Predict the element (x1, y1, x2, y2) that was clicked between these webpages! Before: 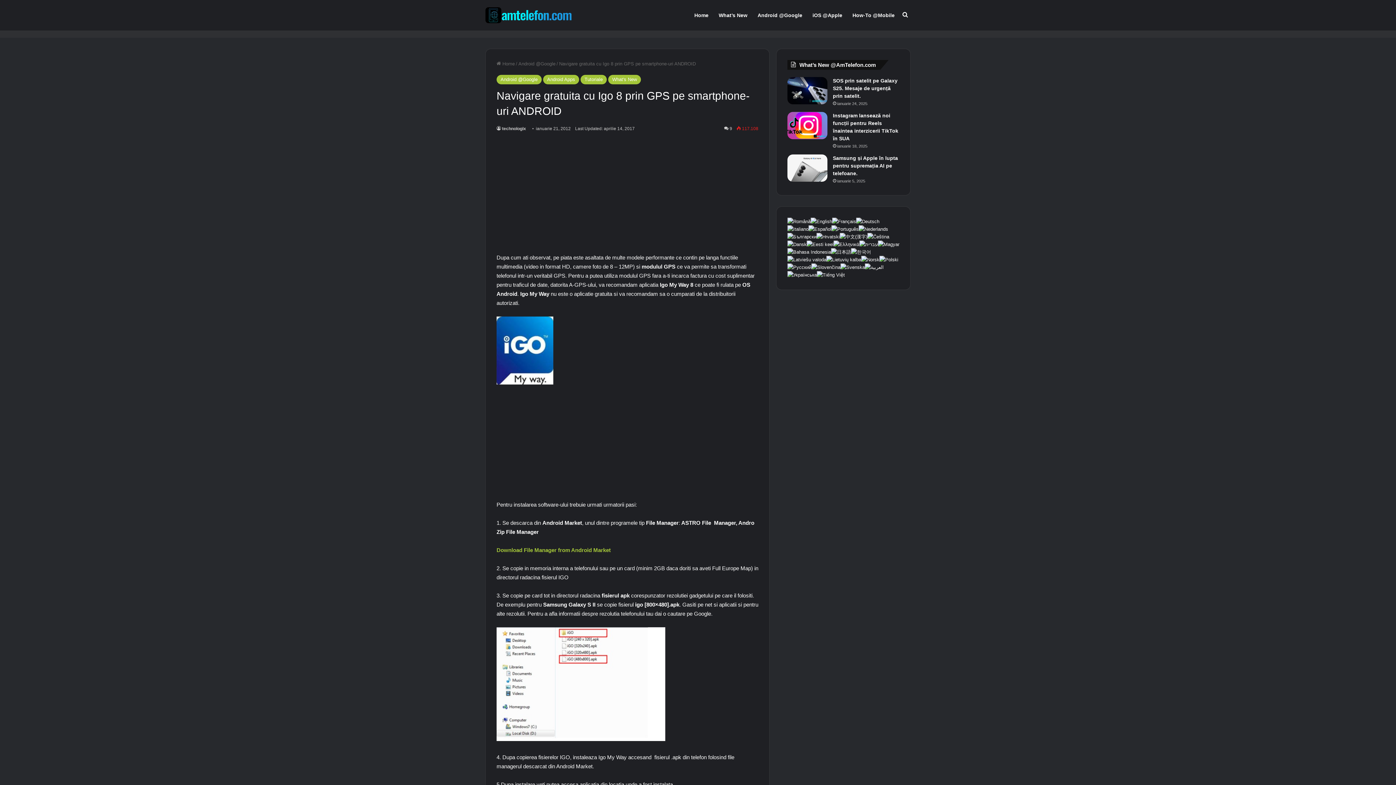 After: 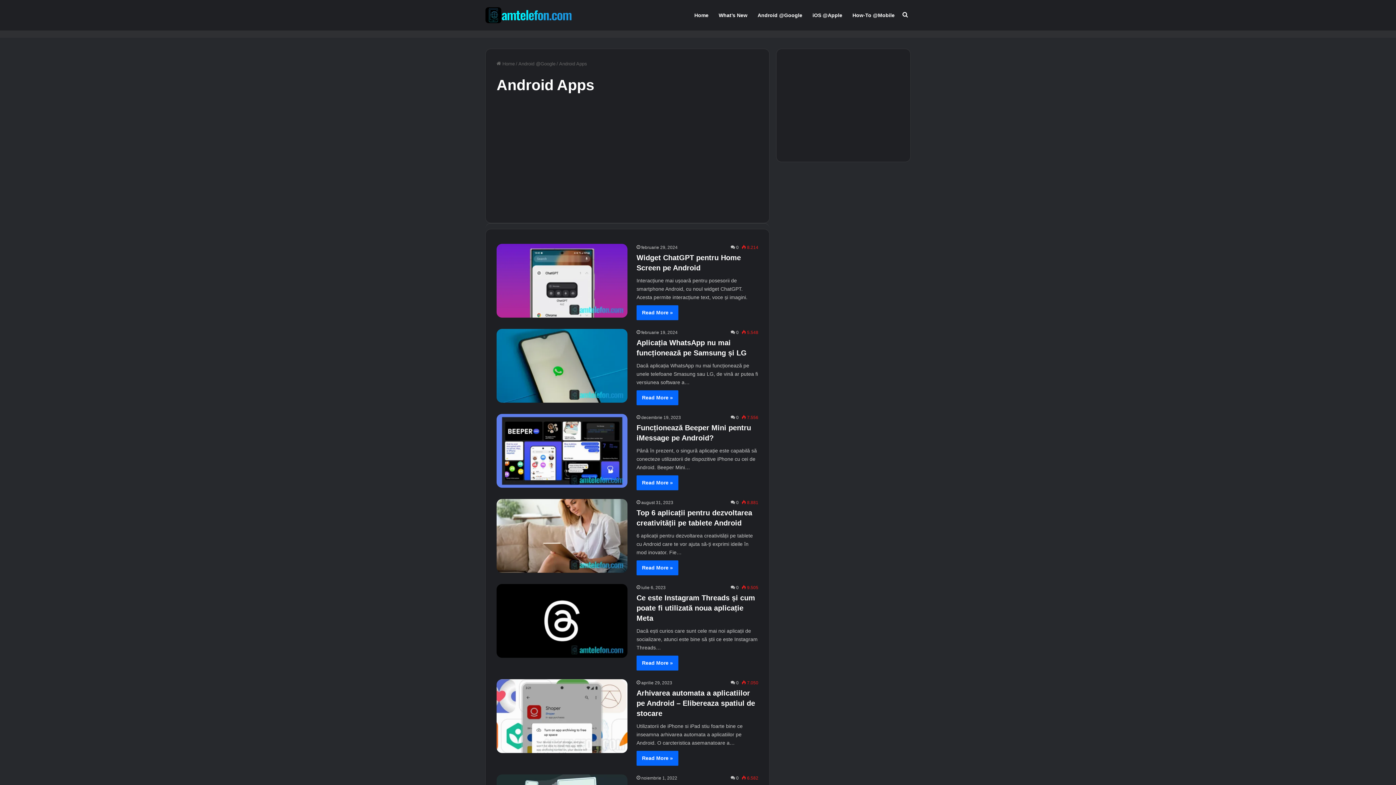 Action: bbox: (543, 74, 579, 84) label: Android Apps